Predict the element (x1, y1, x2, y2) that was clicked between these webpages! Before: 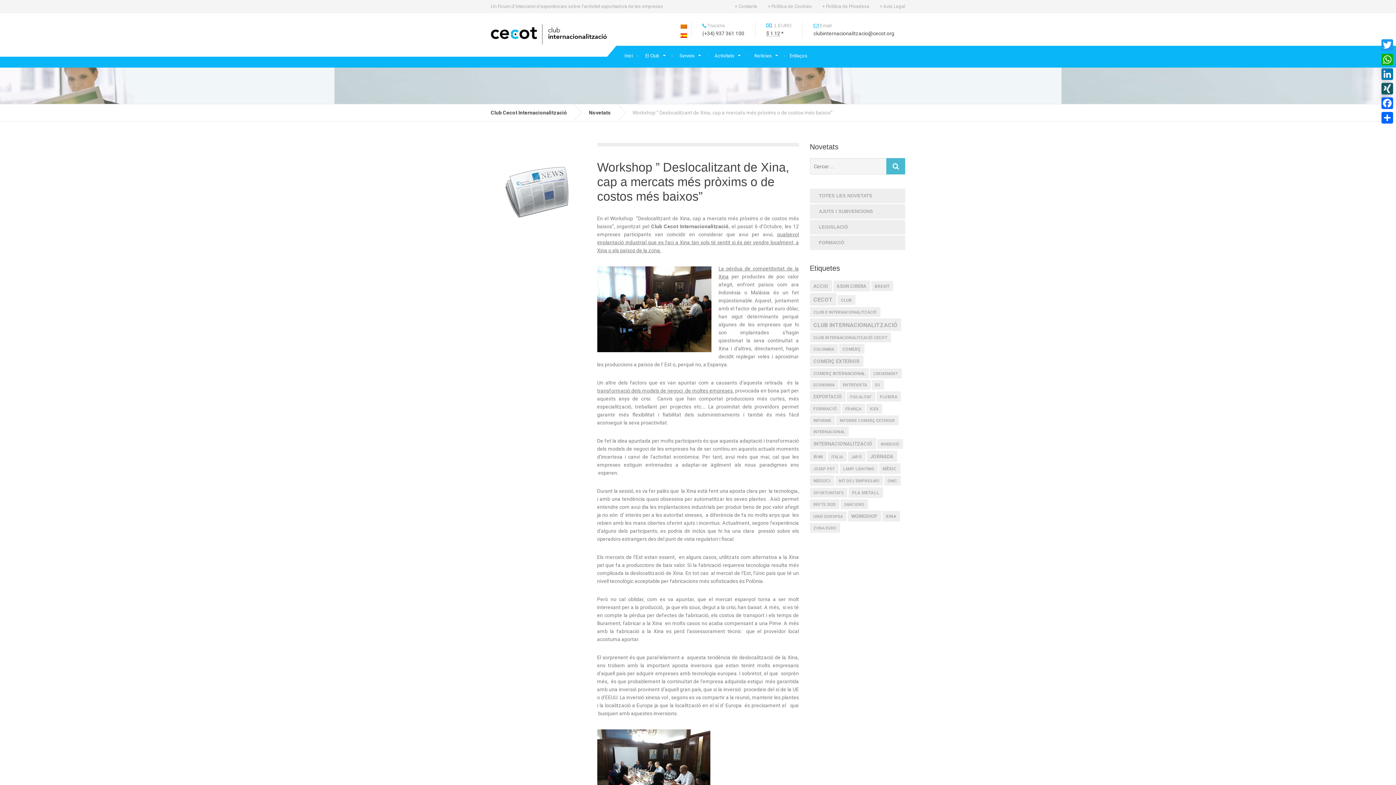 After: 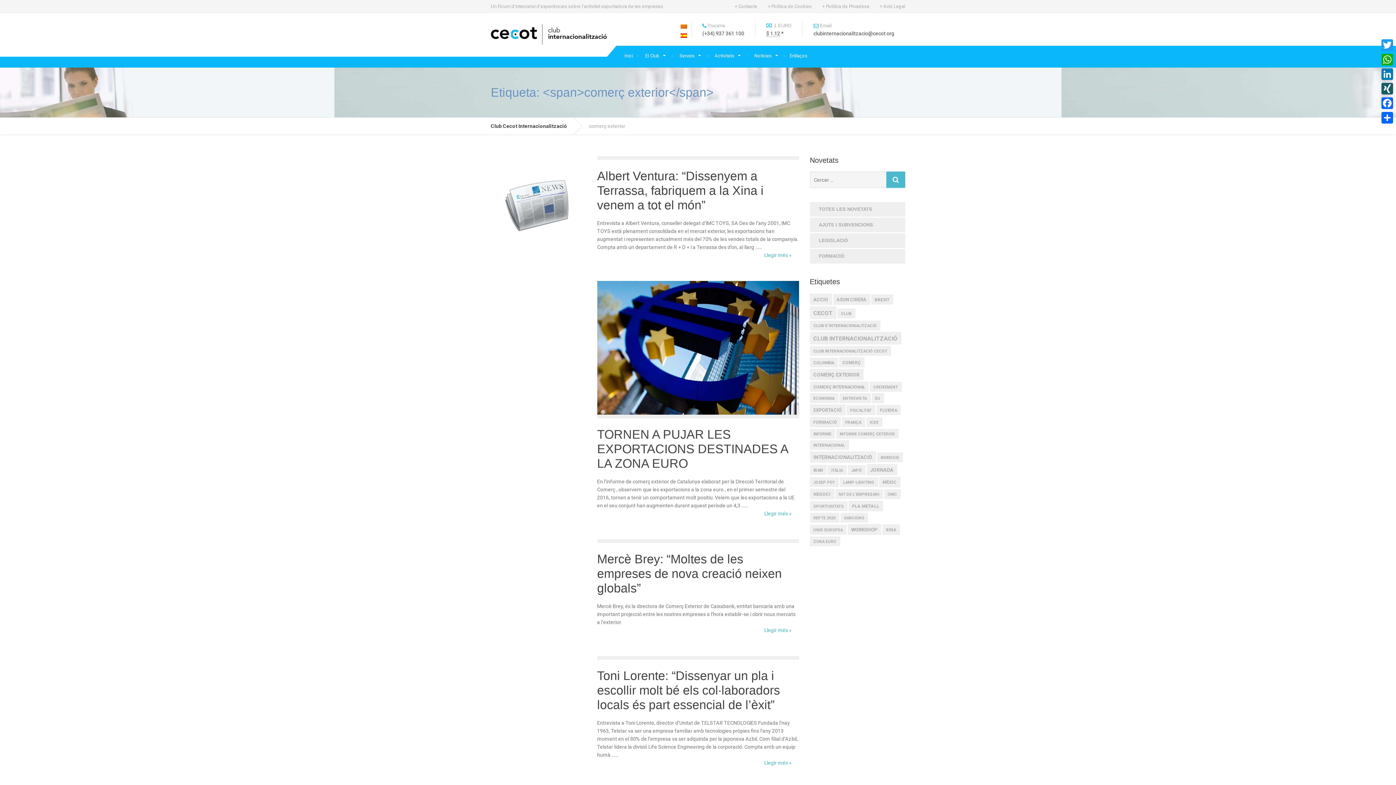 Action: bbox: (810, 355, 863, 366) label: comerç exterior (15 elements)